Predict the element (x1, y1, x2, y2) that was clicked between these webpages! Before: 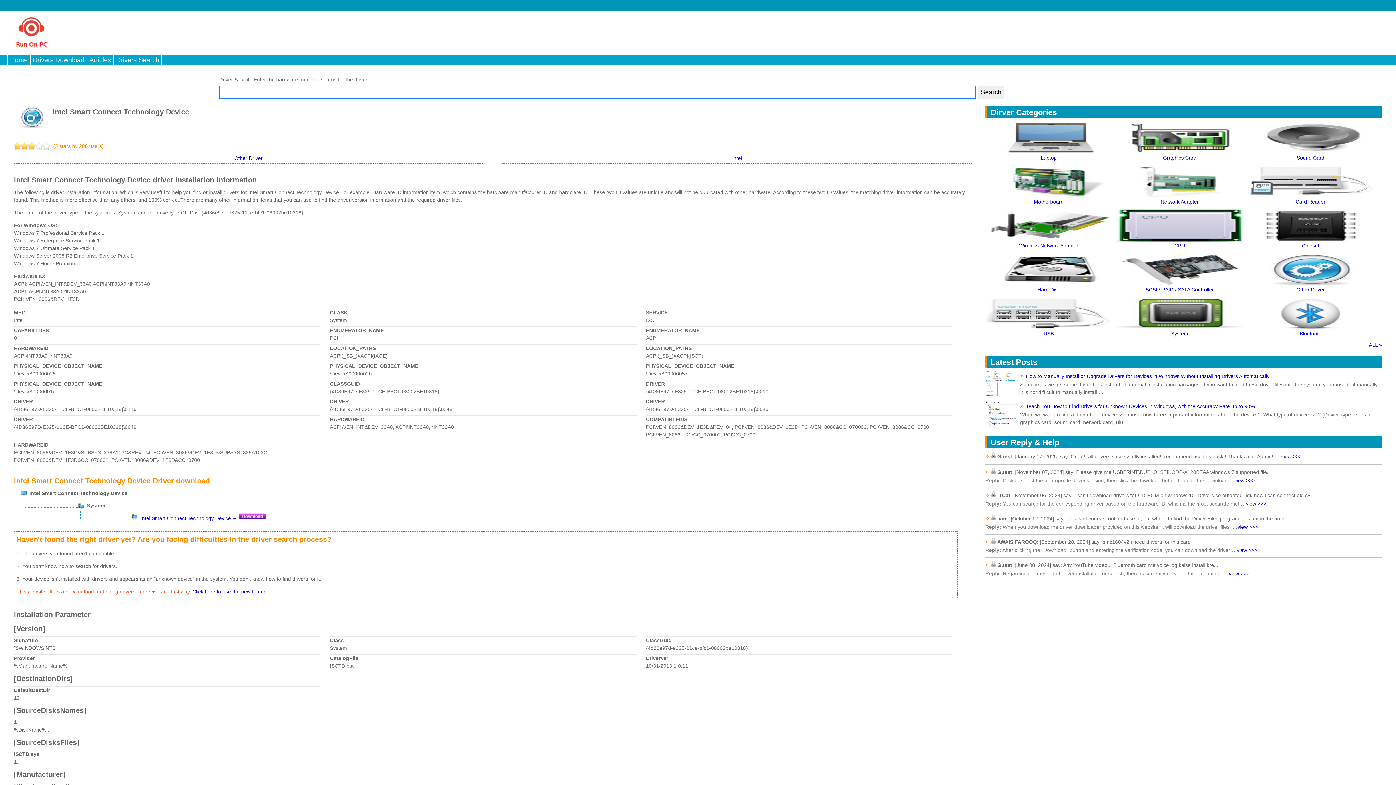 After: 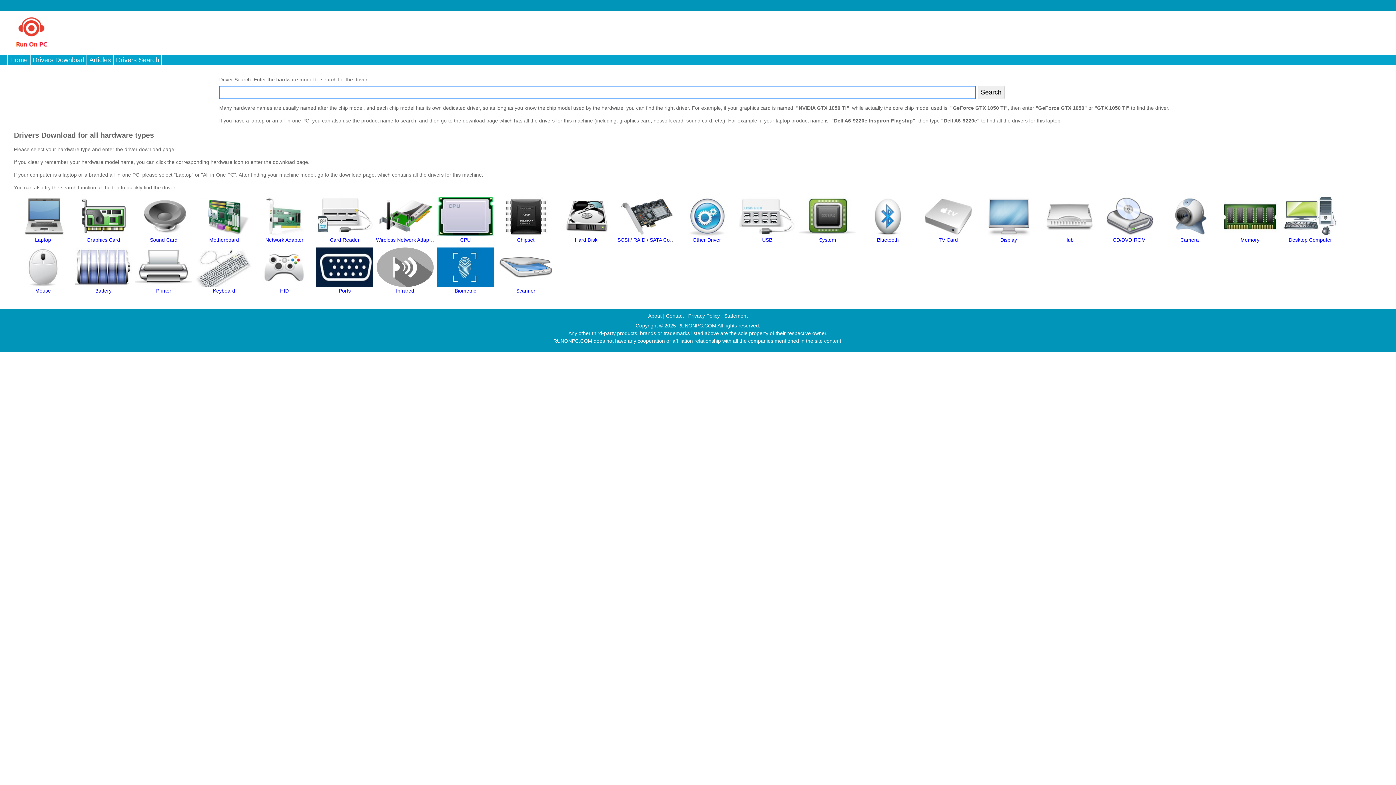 Action: label: ALL » bbox: (1369, 342, 1382, 348)